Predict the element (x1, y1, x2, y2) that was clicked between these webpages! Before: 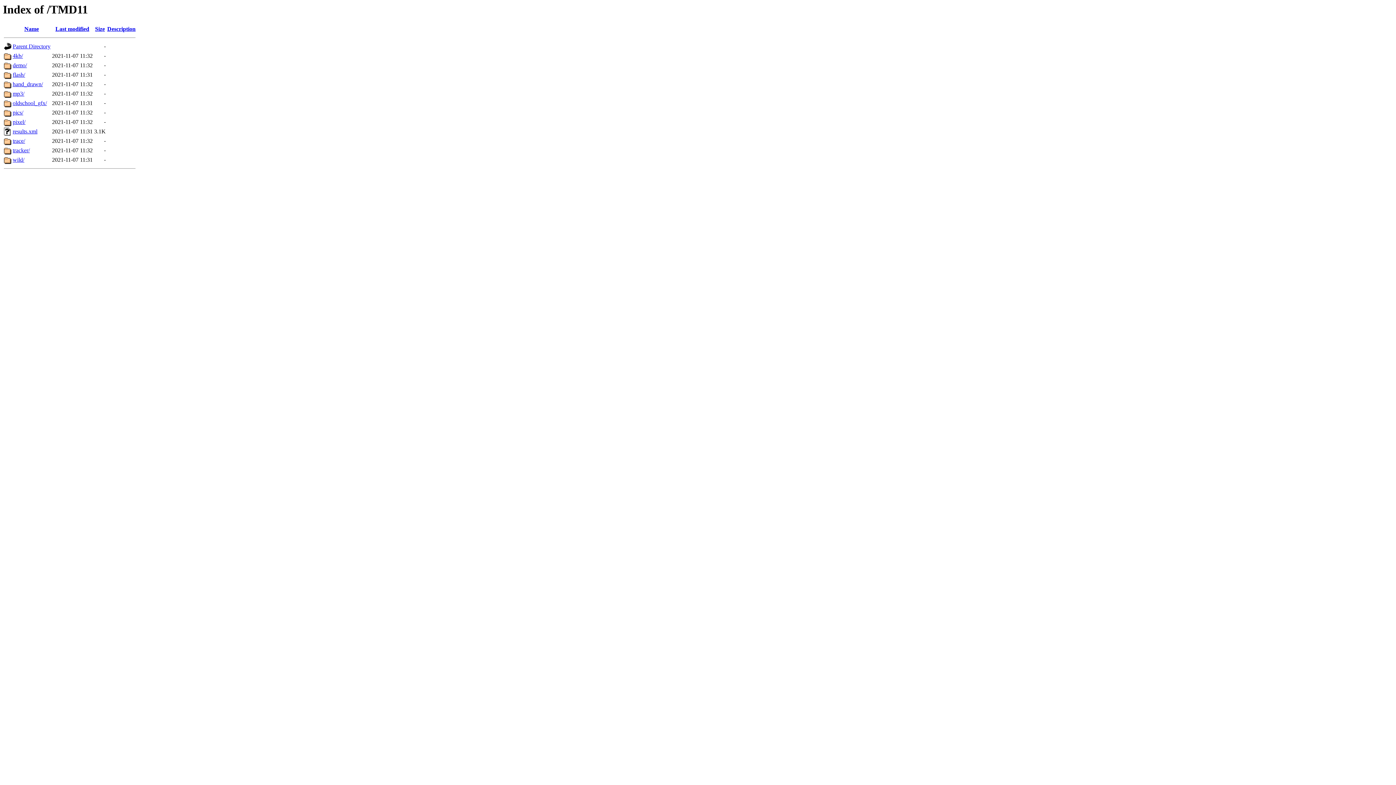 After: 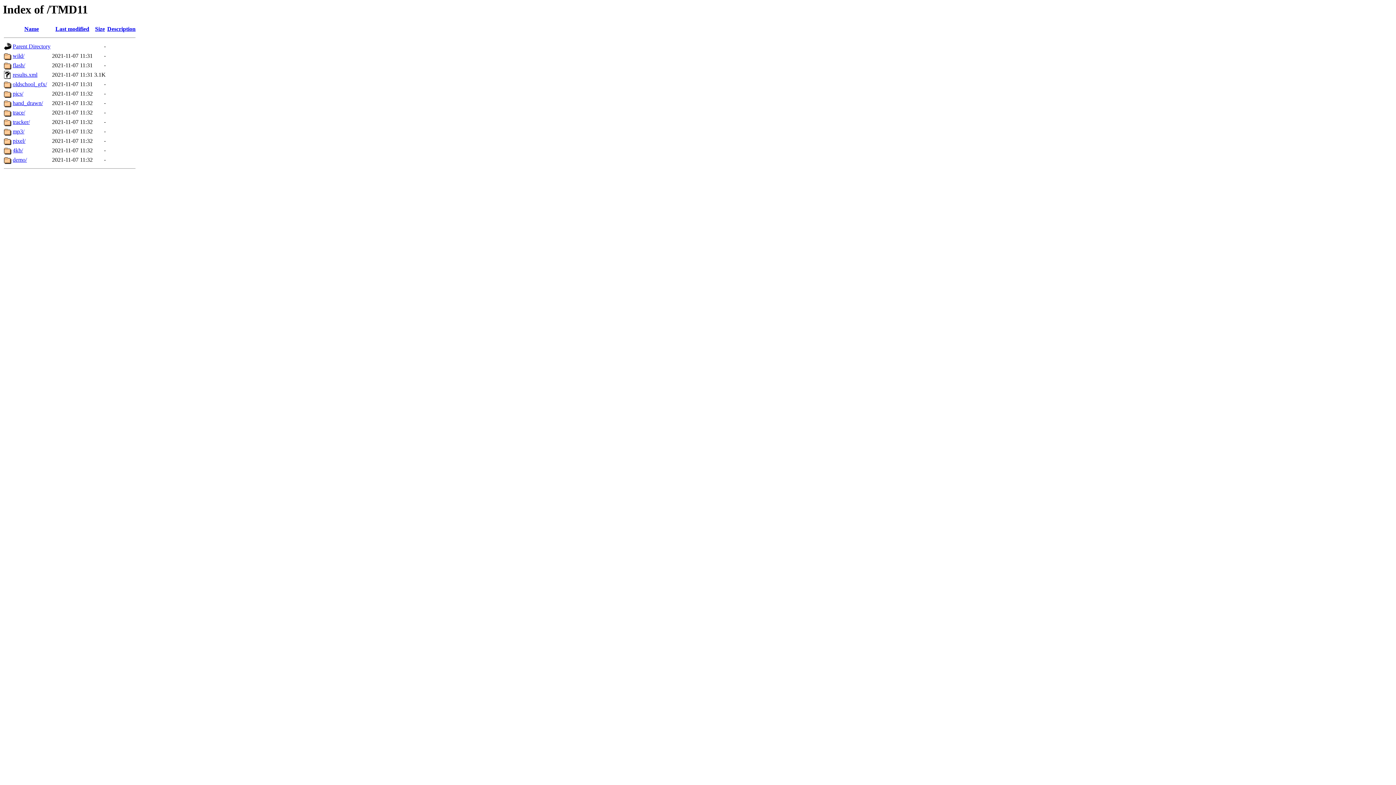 Action: label: Last modified bbox: (55, 25, 89, 32)